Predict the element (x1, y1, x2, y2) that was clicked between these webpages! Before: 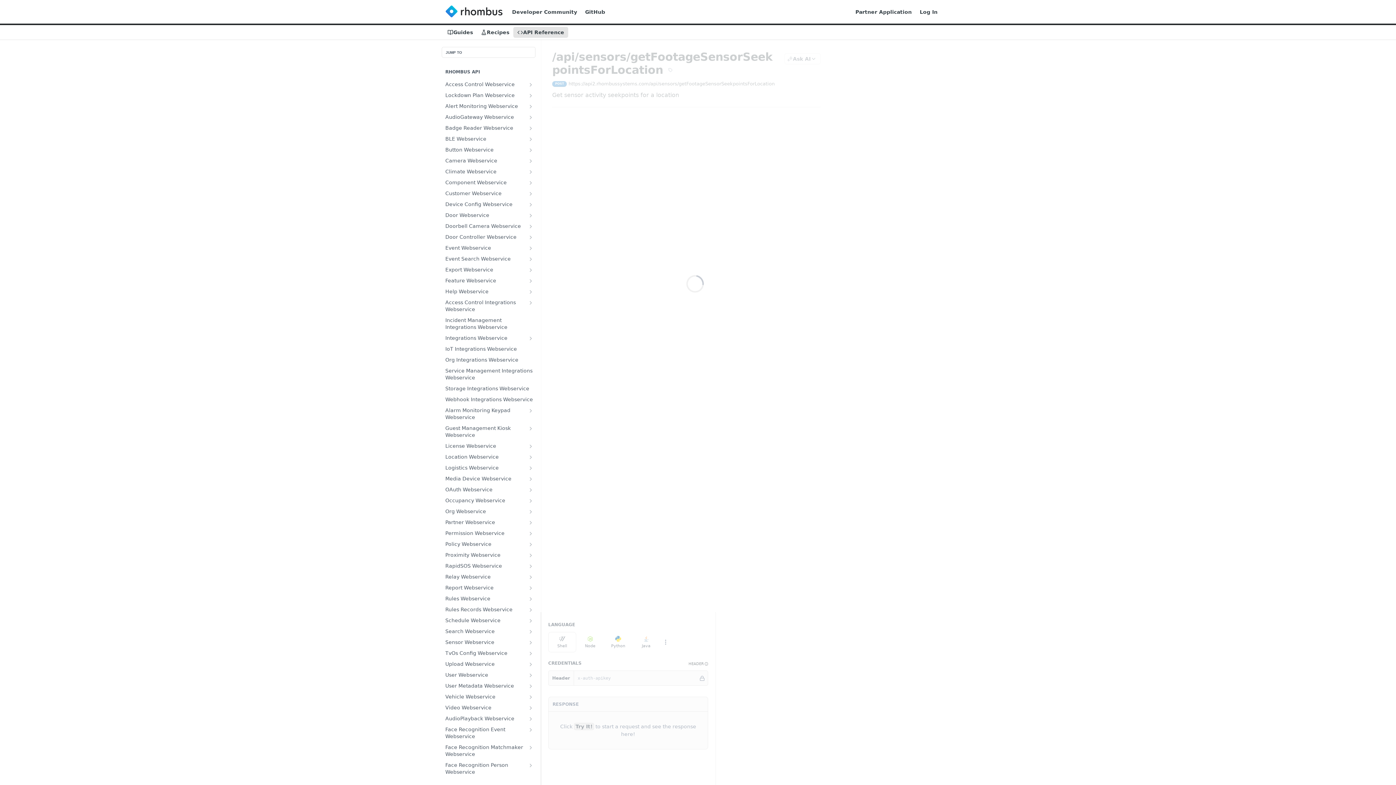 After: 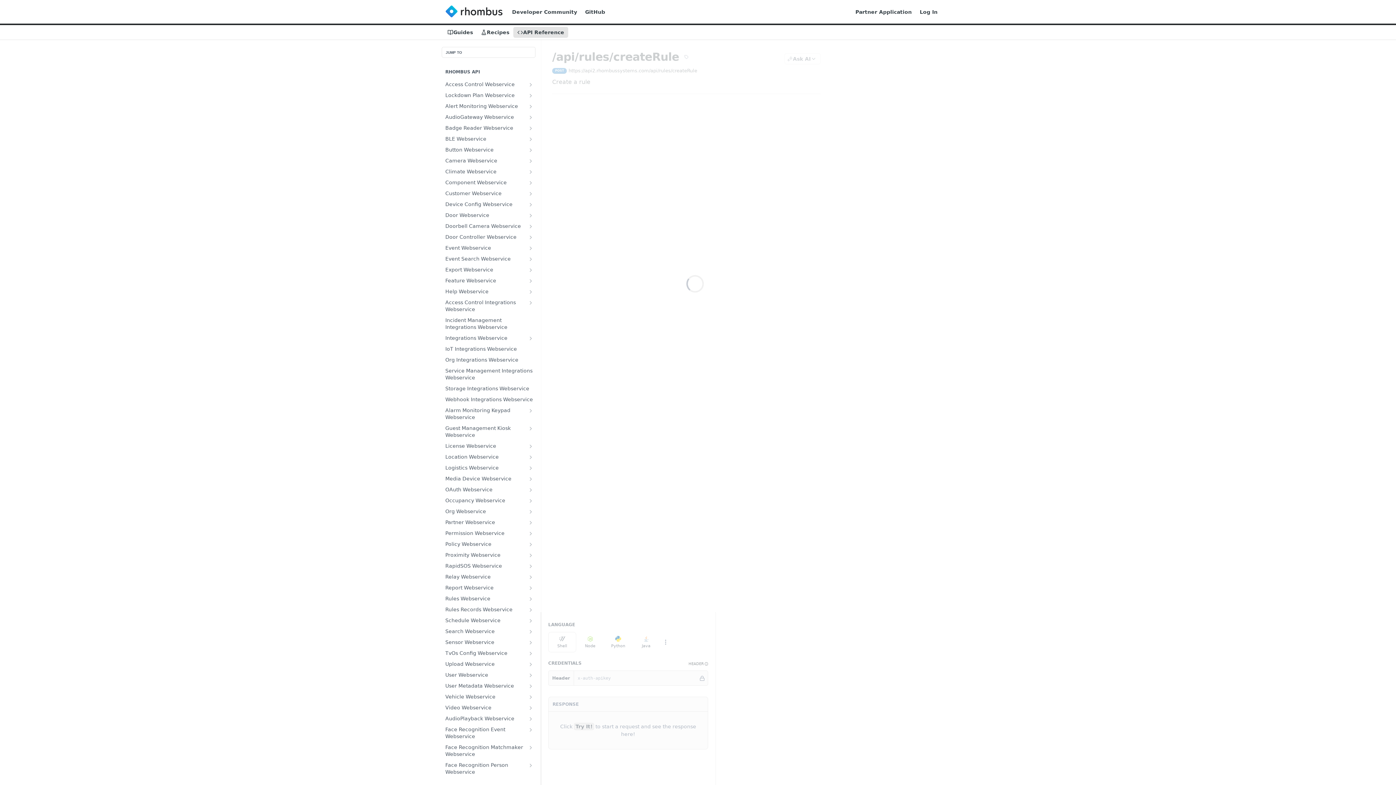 Action: bbox: (528, 596, 533, 602) label: Show subpages for Rules Webservice